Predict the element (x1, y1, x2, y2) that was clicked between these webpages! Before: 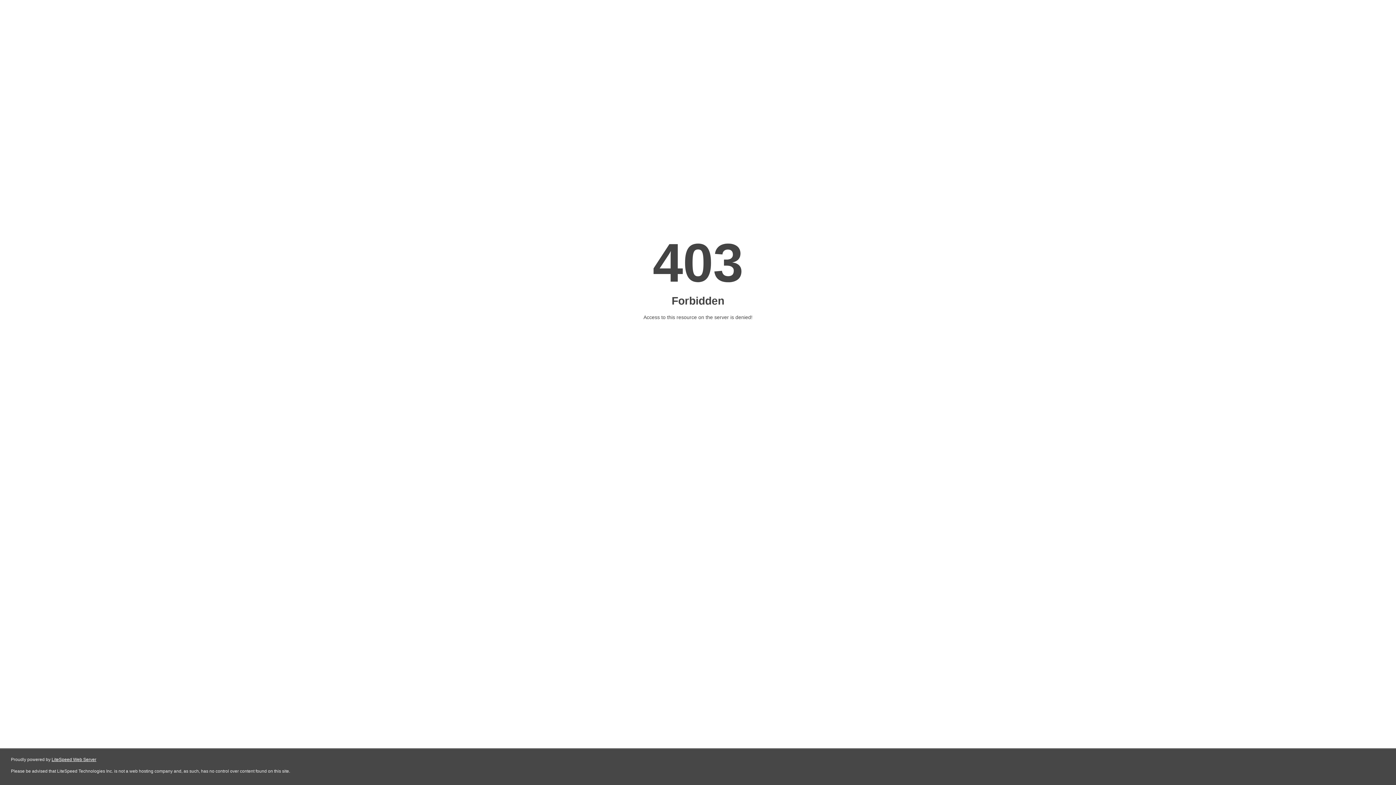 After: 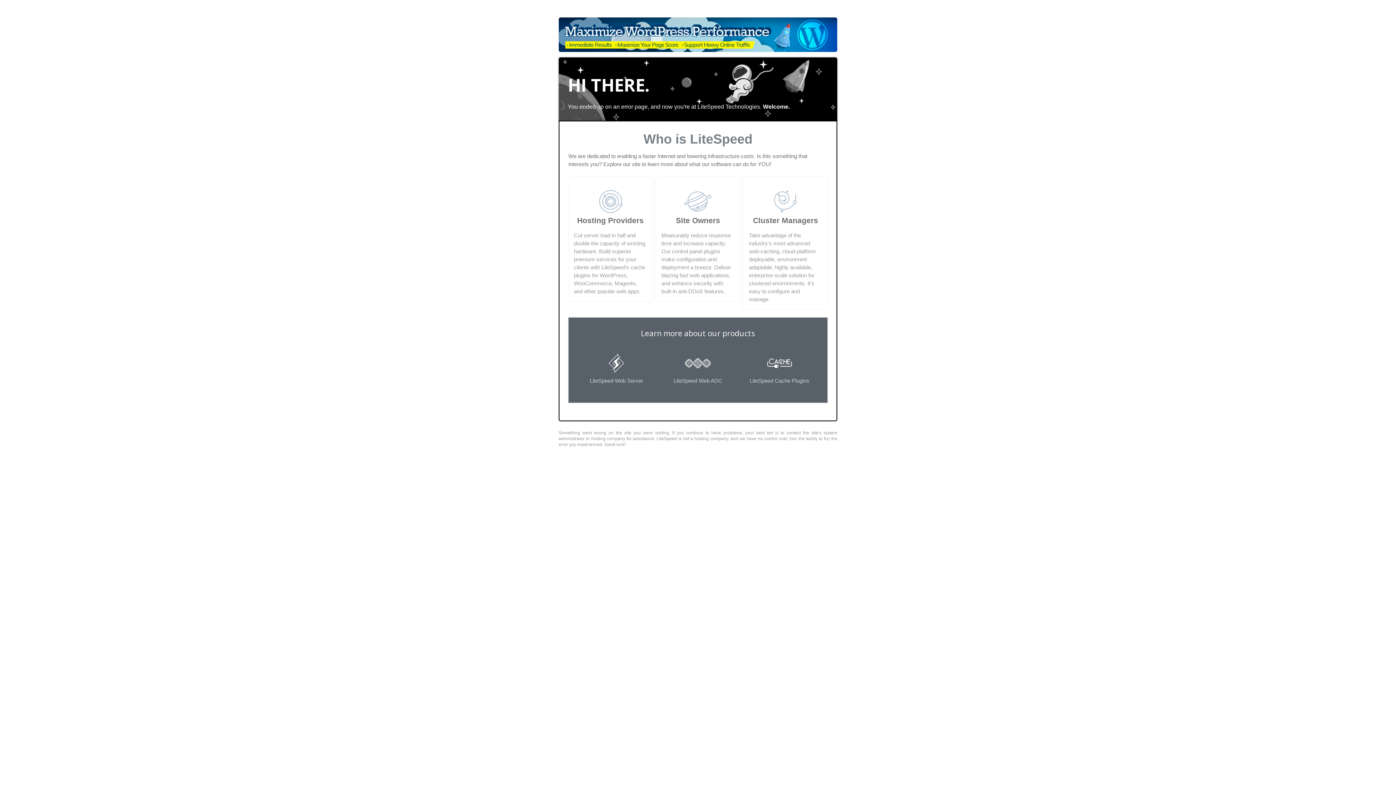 Action: bbox: (51, 757, 96, 762) label: LiteSpeed Web Server